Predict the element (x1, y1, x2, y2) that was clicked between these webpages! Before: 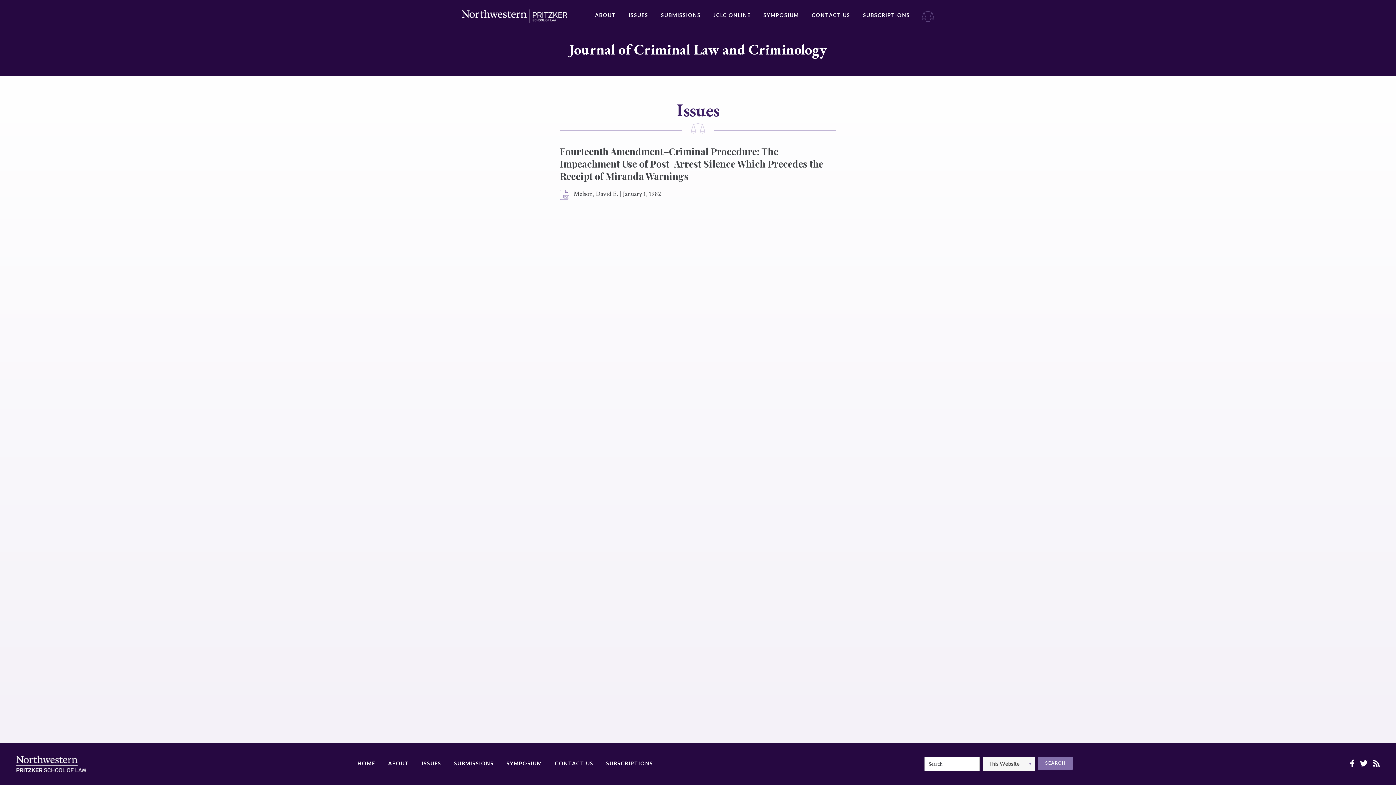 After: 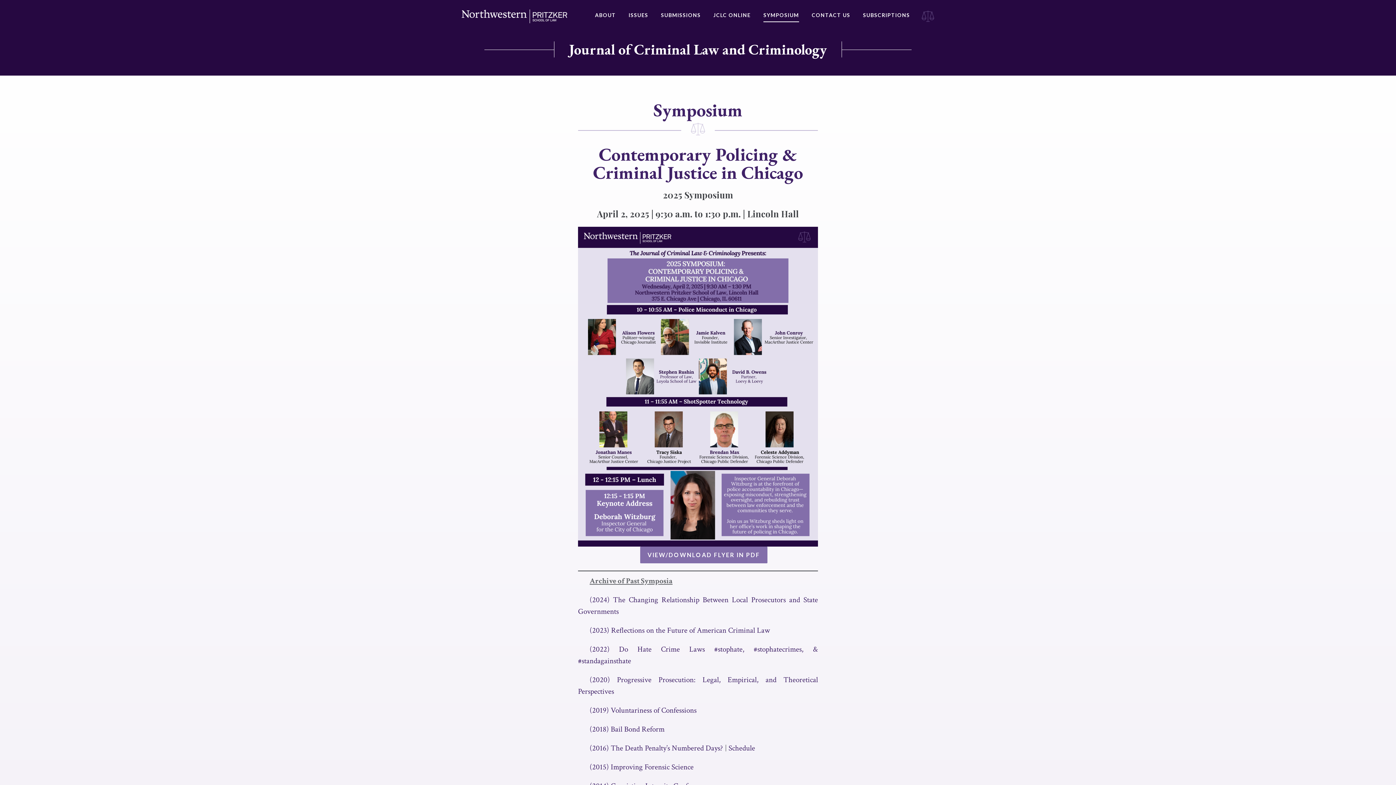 Action: label: SYMPOSIUM bbox: (763, 9, 799, 22)